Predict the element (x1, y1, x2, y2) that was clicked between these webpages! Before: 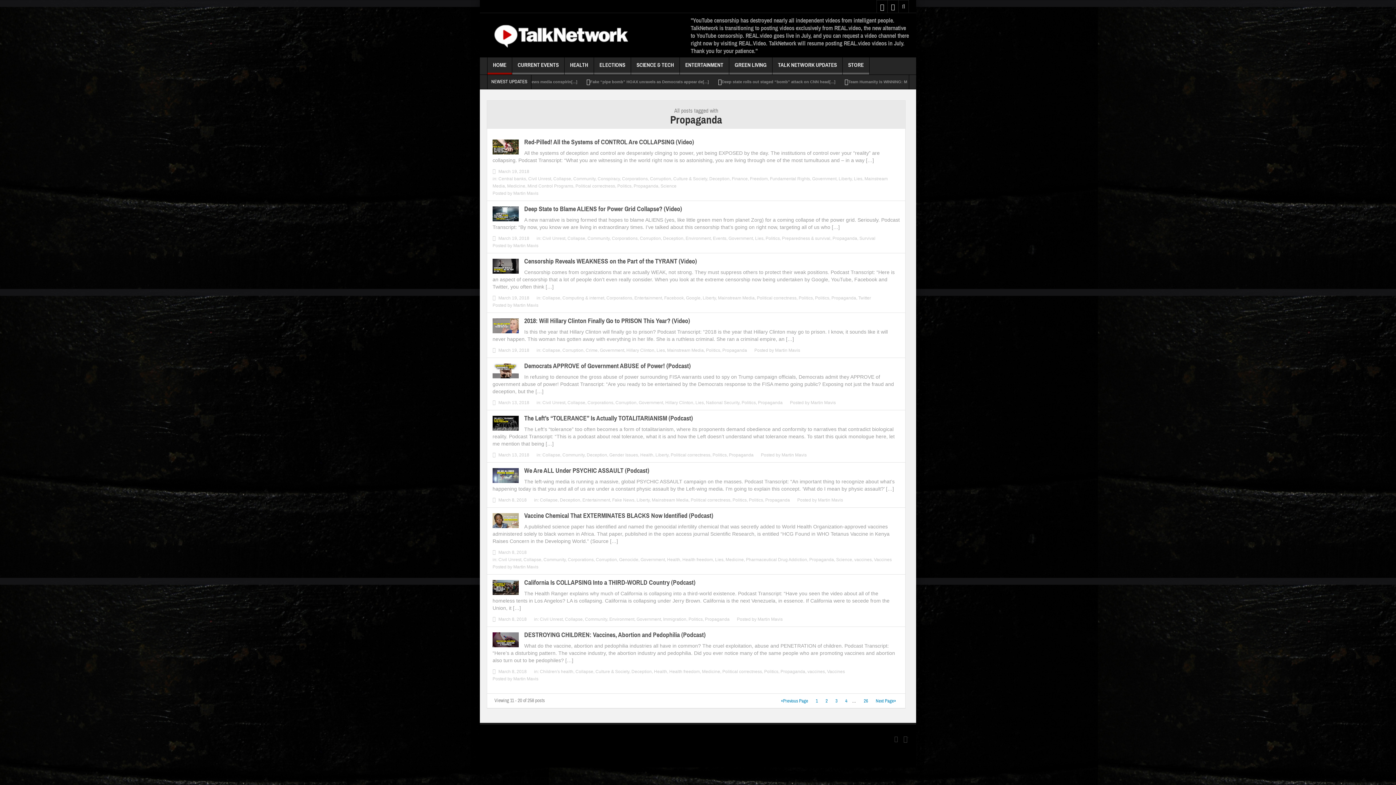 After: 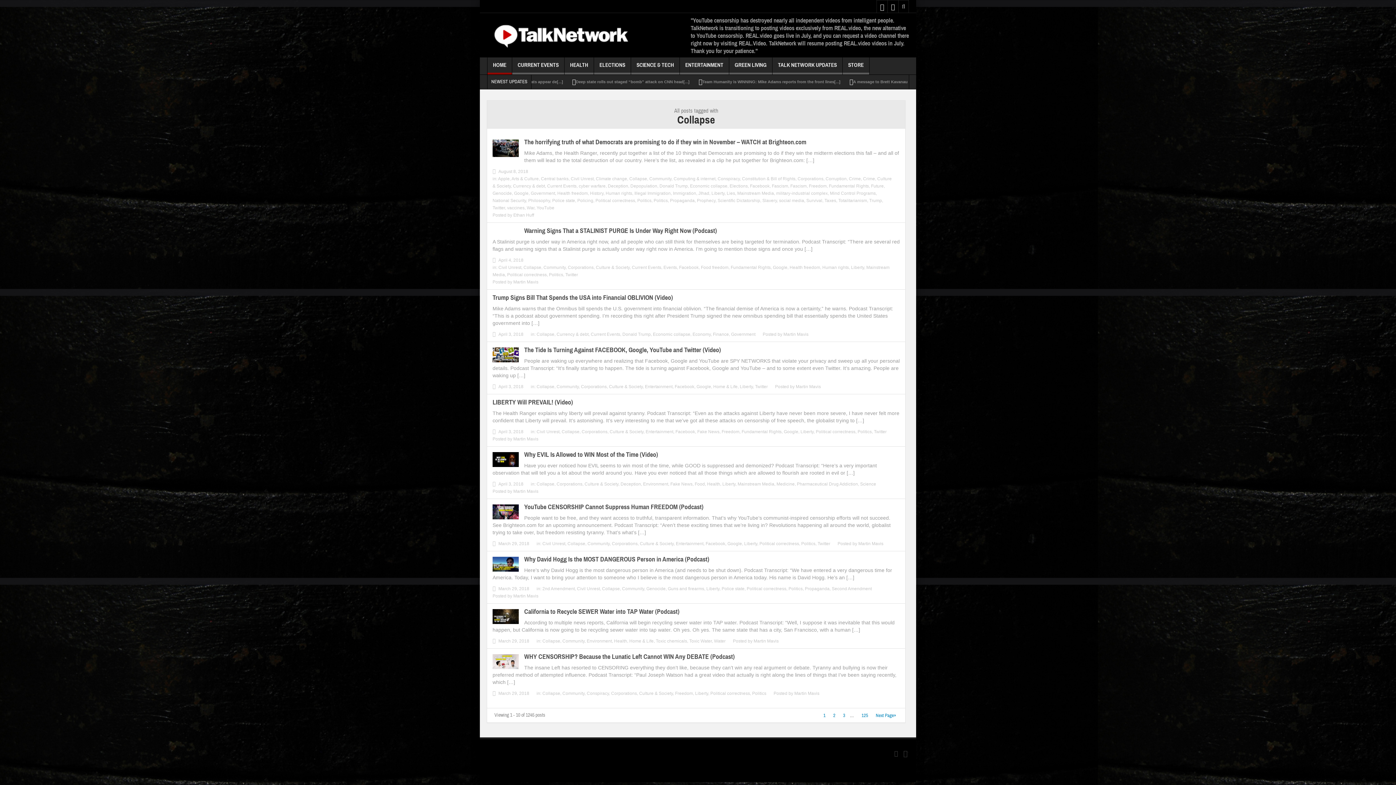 Action: bbox: (567, 400, 585, 405) label: Collapse